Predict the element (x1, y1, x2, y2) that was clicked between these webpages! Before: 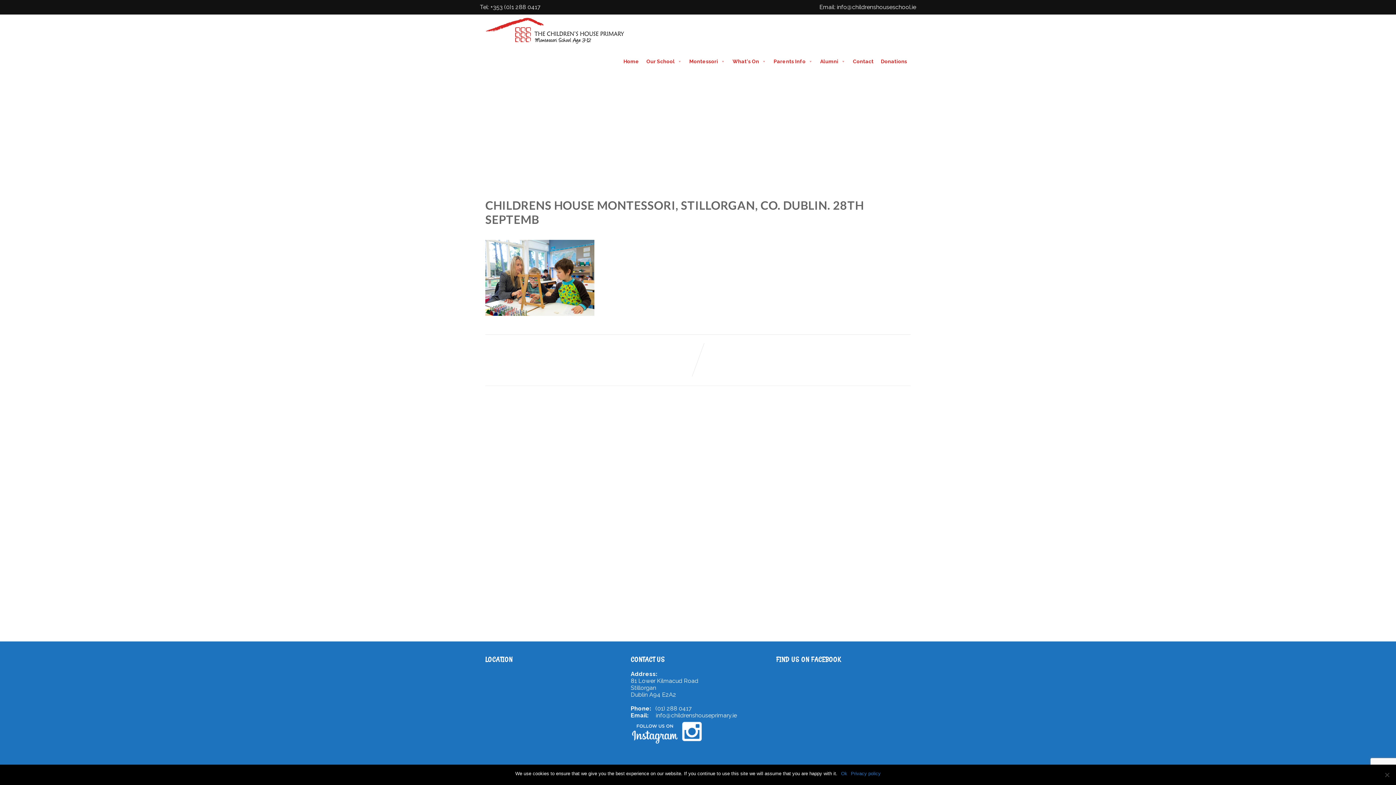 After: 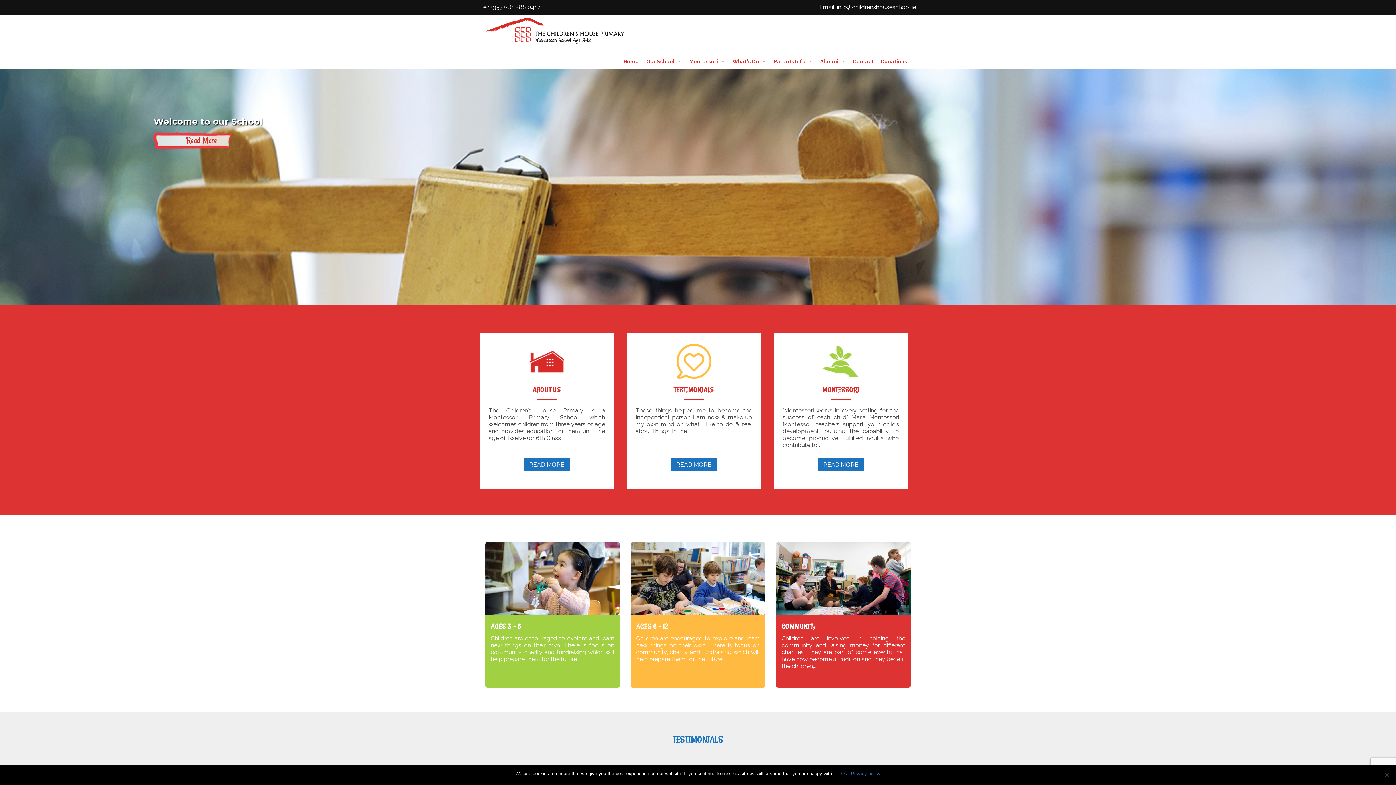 Action: bbox: (620, 46, 642, 68) label: Home